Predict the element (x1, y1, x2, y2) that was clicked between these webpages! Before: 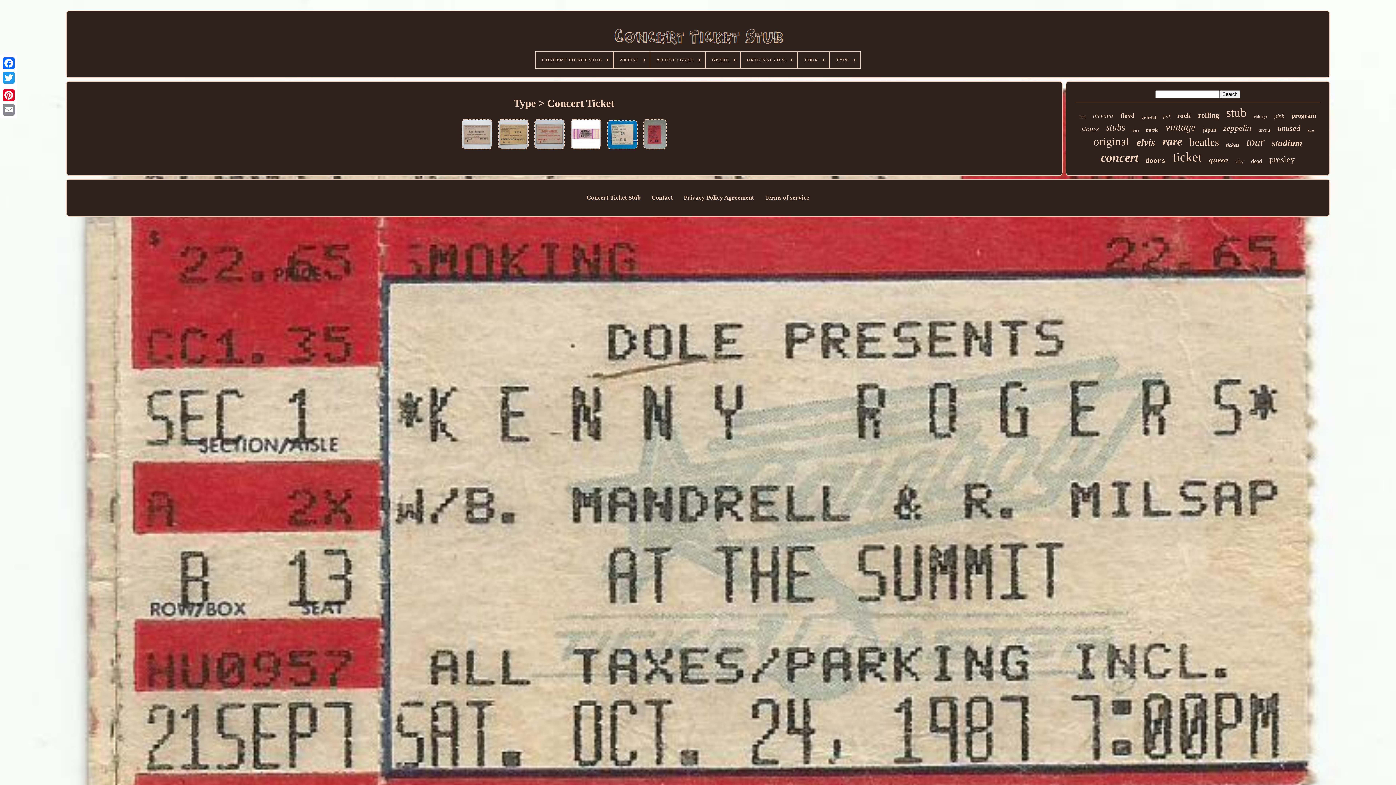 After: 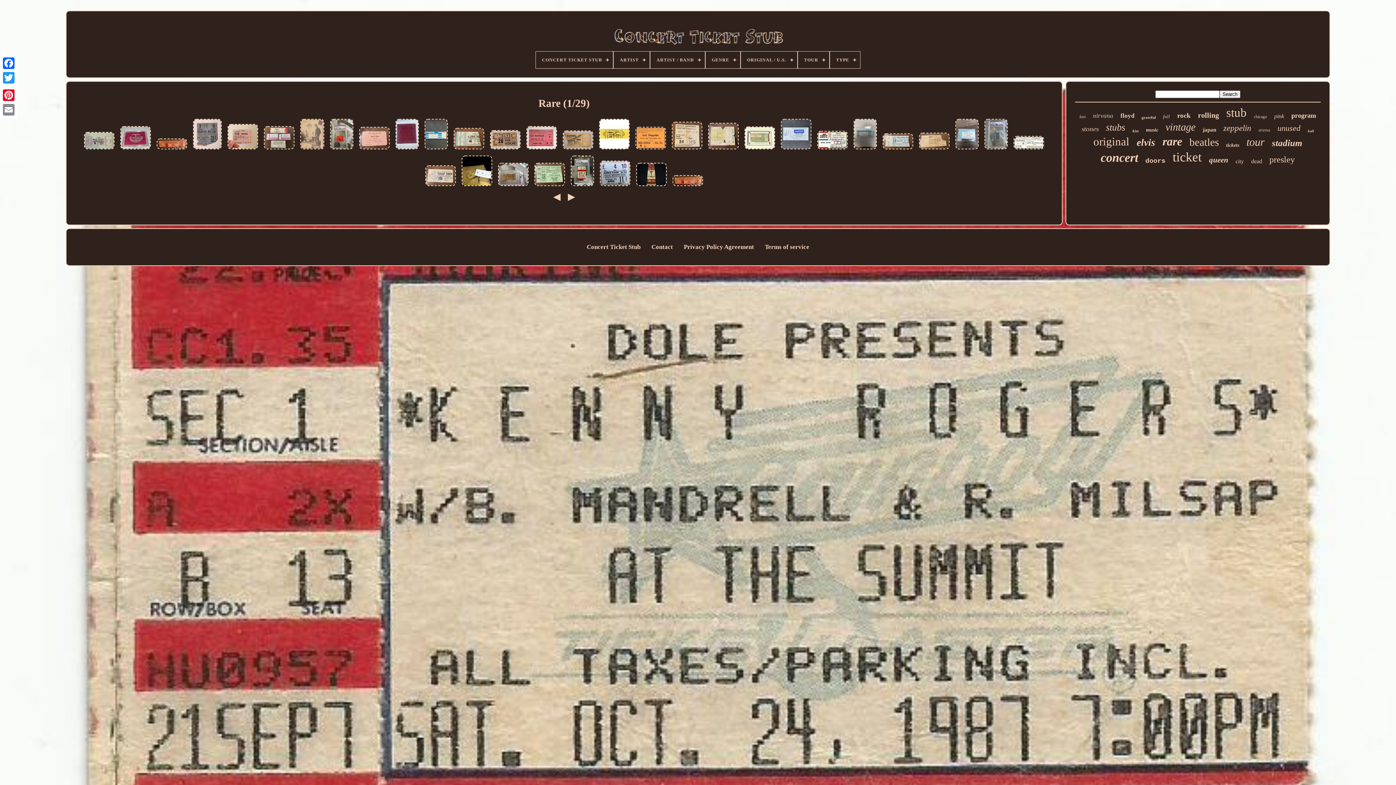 Action: bbox: (1162, 134, 1182, 148) label: rare